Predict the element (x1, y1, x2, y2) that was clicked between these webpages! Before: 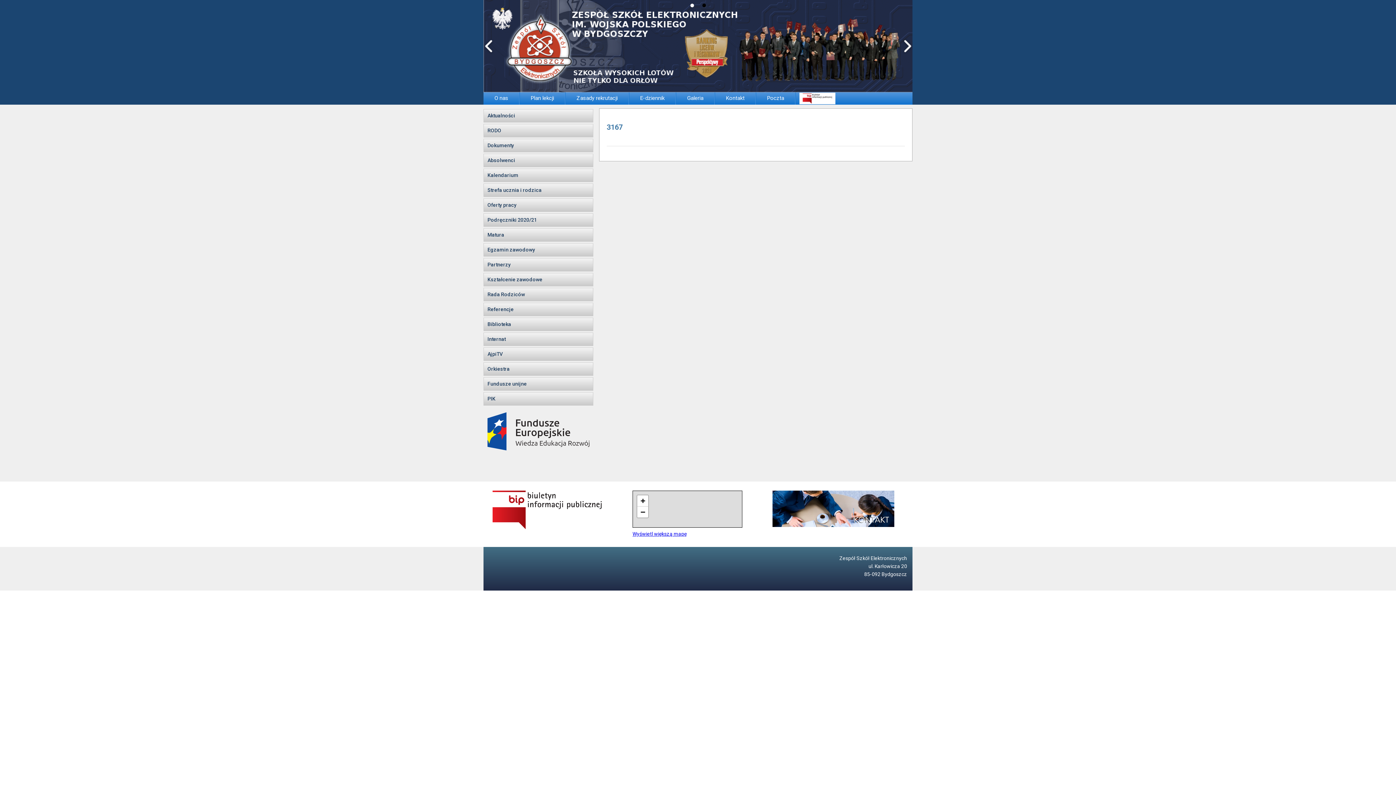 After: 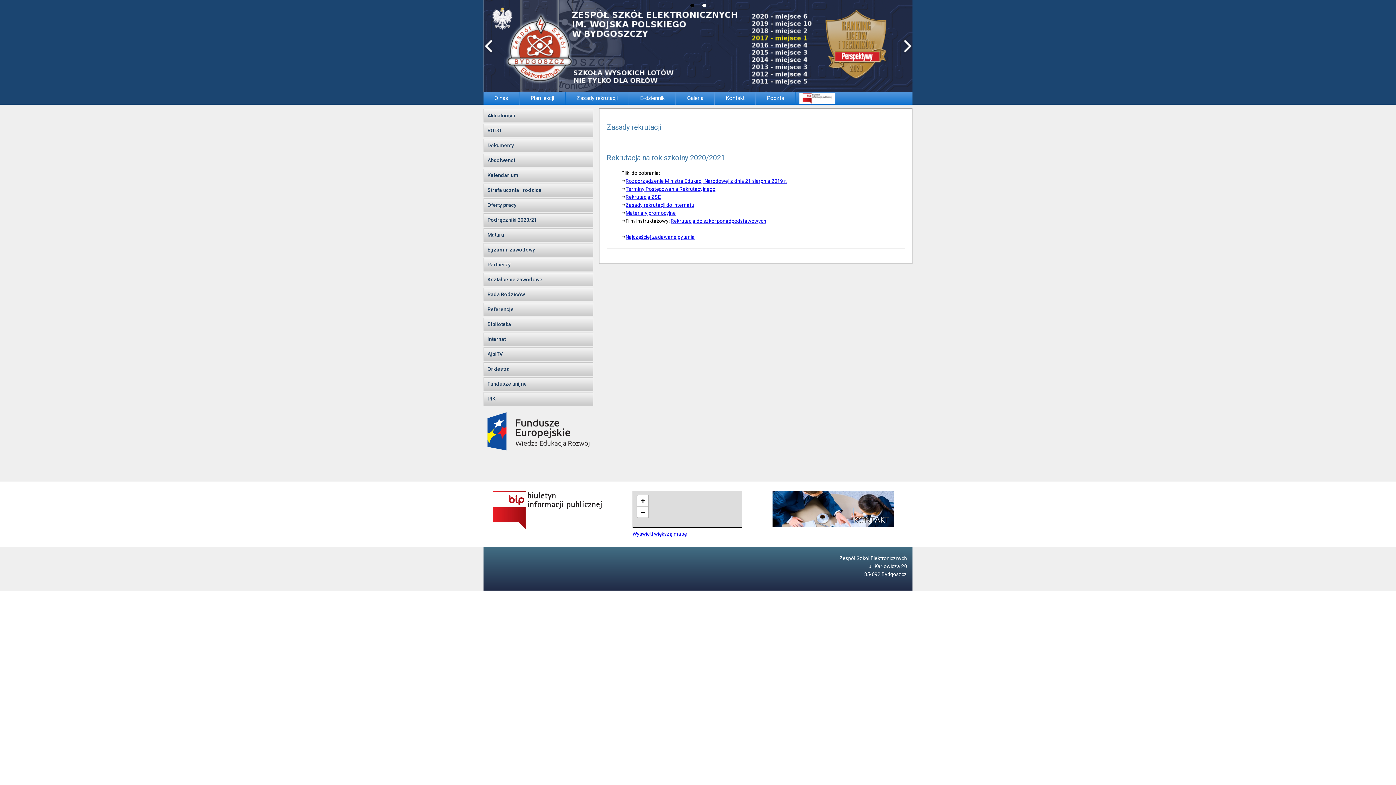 Action: label: Zasady rekrutacji bbox: (565, 92, 629, 104)